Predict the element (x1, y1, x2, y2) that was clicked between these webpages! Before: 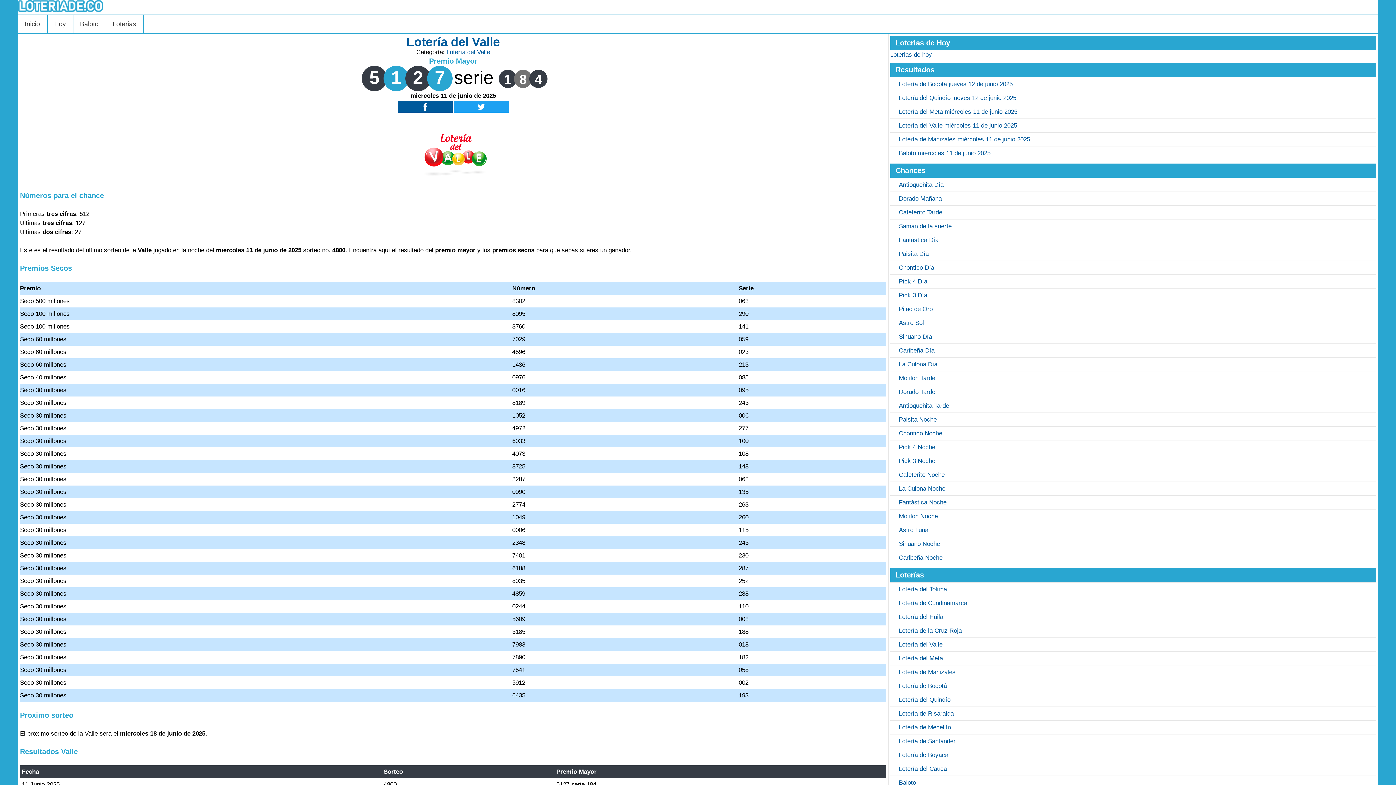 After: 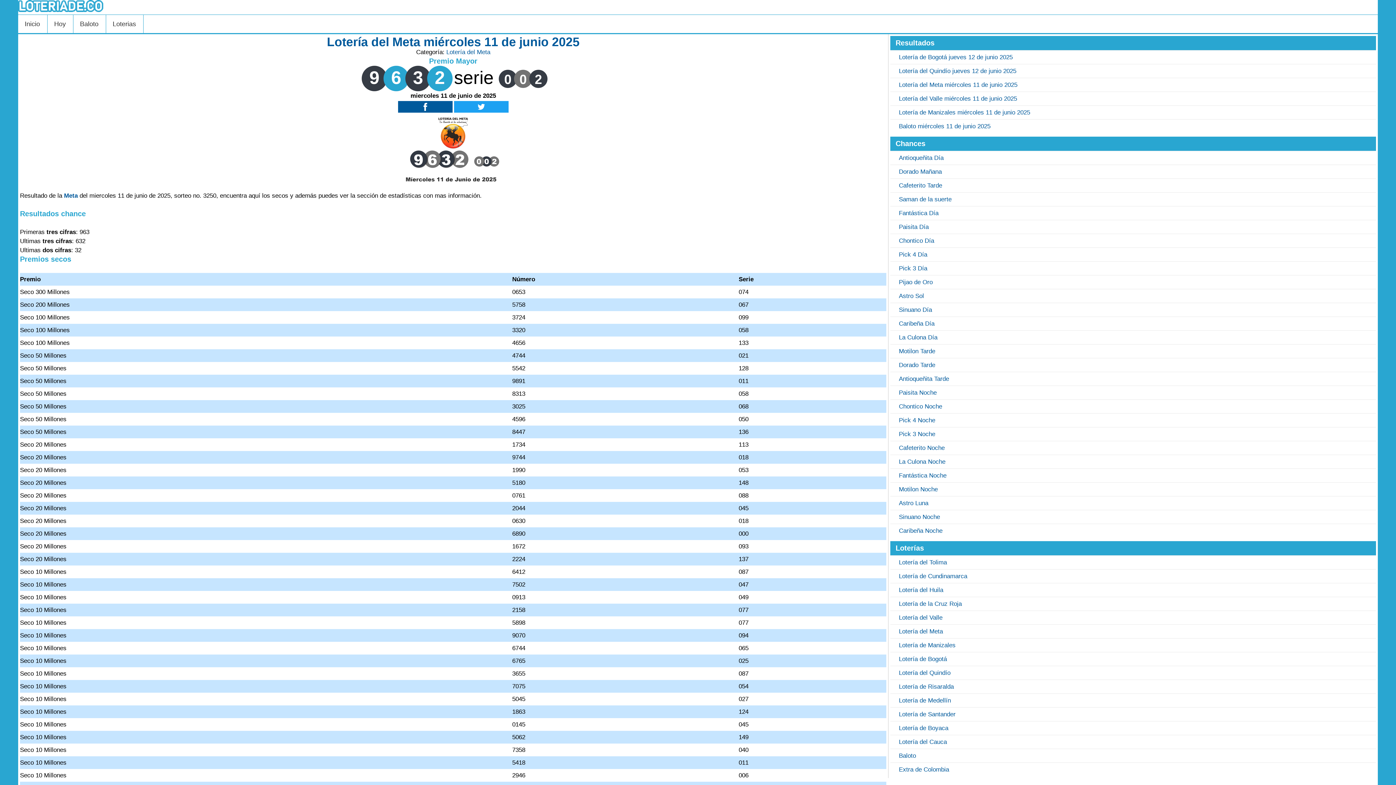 Action: label: Lotería del Meta miércoles 11 de junio 2025 bbox: (899, 108, 1017, 115)